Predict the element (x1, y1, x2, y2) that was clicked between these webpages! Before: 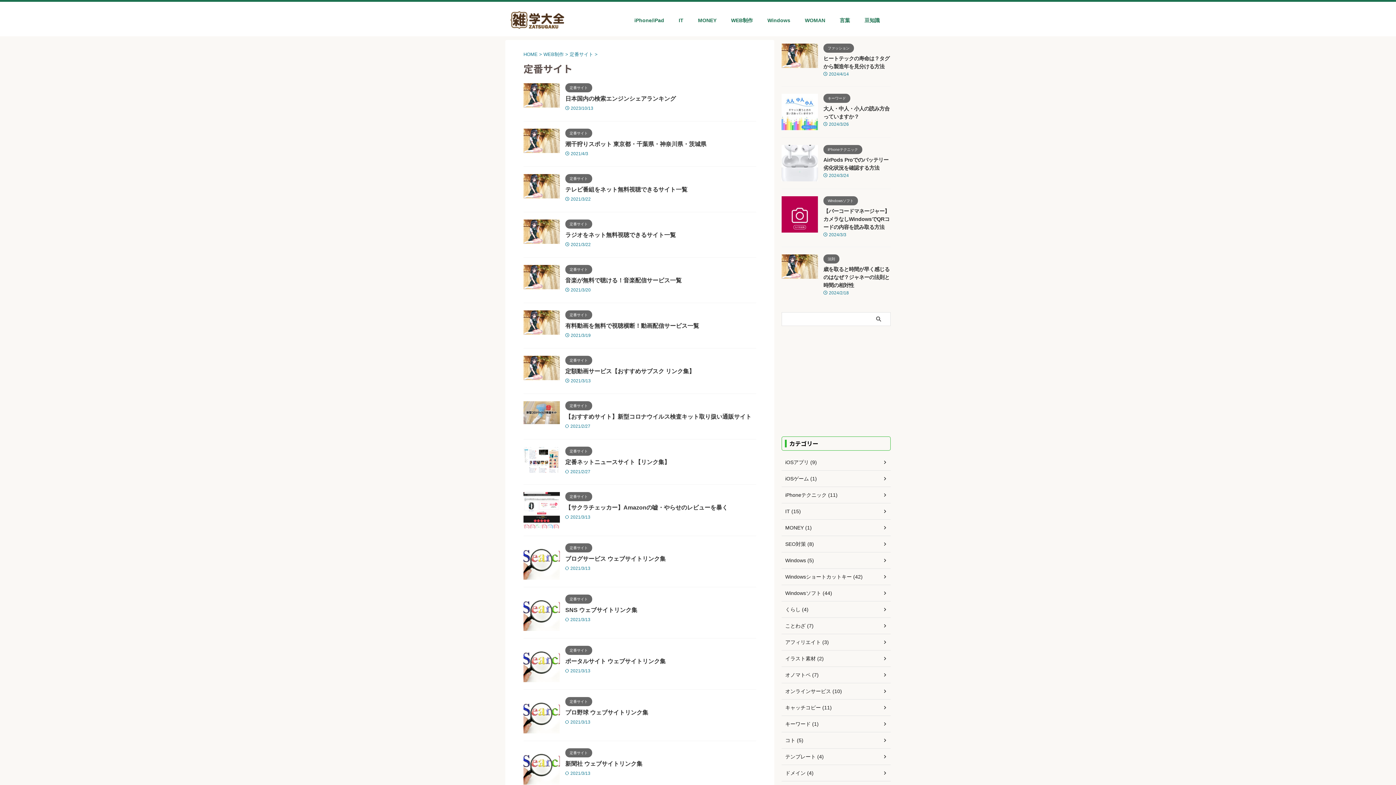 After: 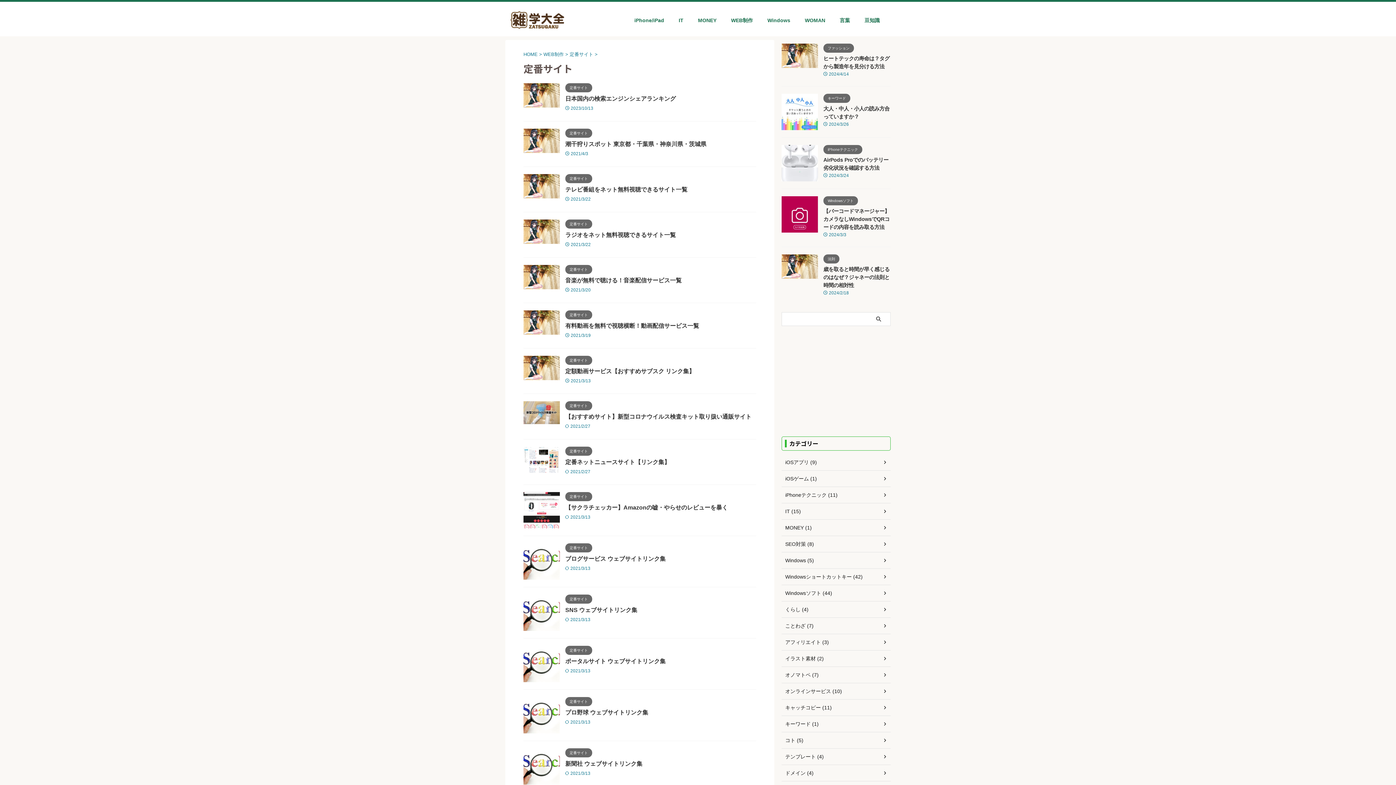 Action: label: 定番サイト bbox: (565, 357, 592, 362)